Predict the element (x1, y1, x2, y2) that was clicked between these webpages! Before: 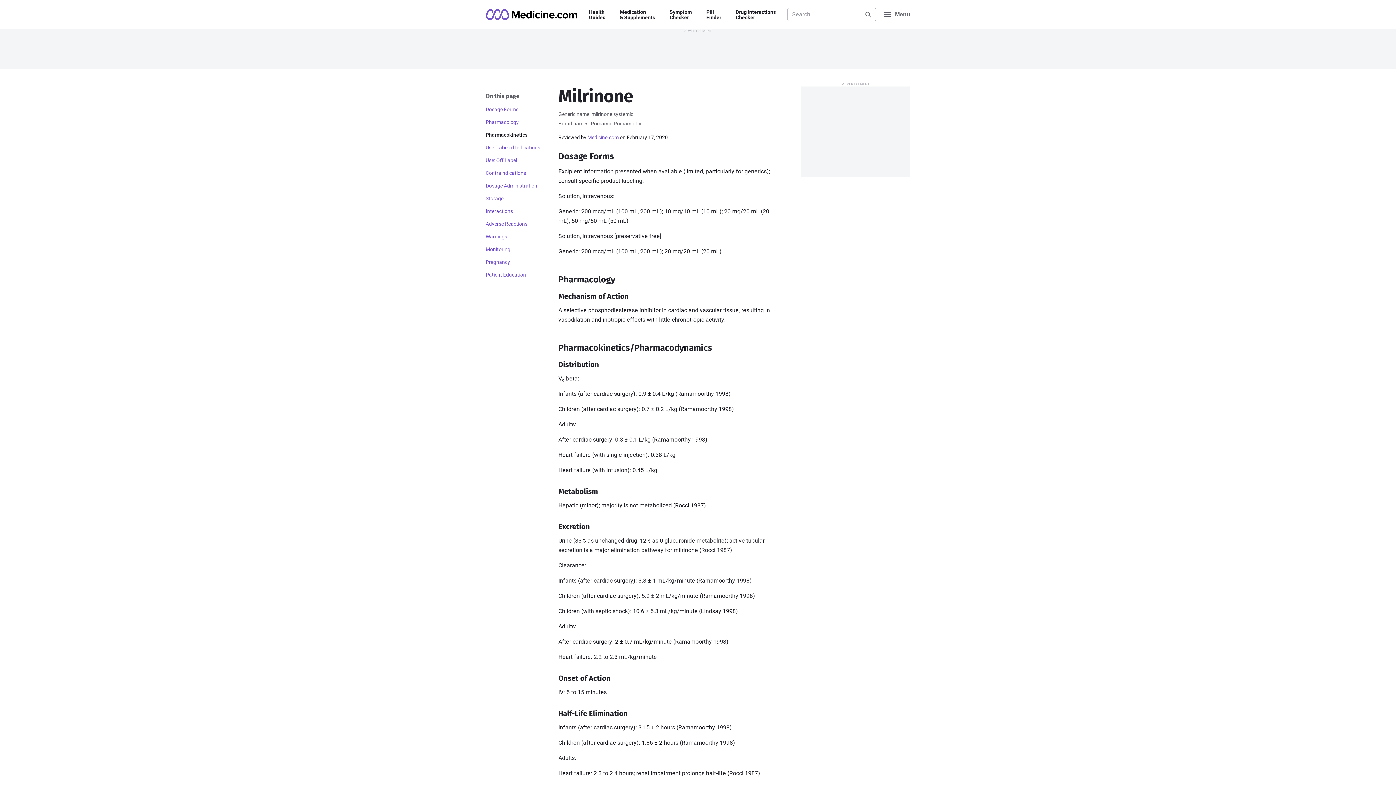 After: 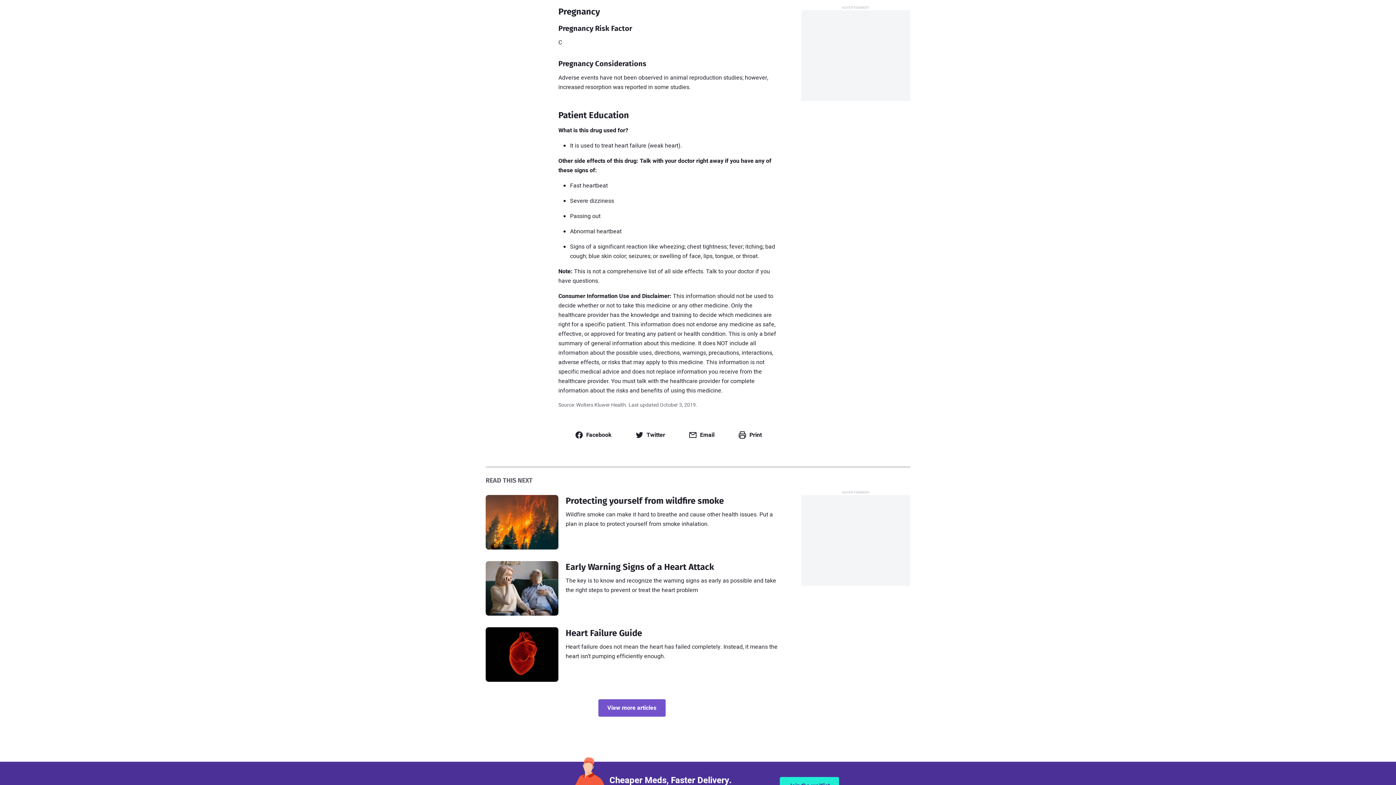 Action: label: Pregnancy bbox: (485, 257, 546, 267)